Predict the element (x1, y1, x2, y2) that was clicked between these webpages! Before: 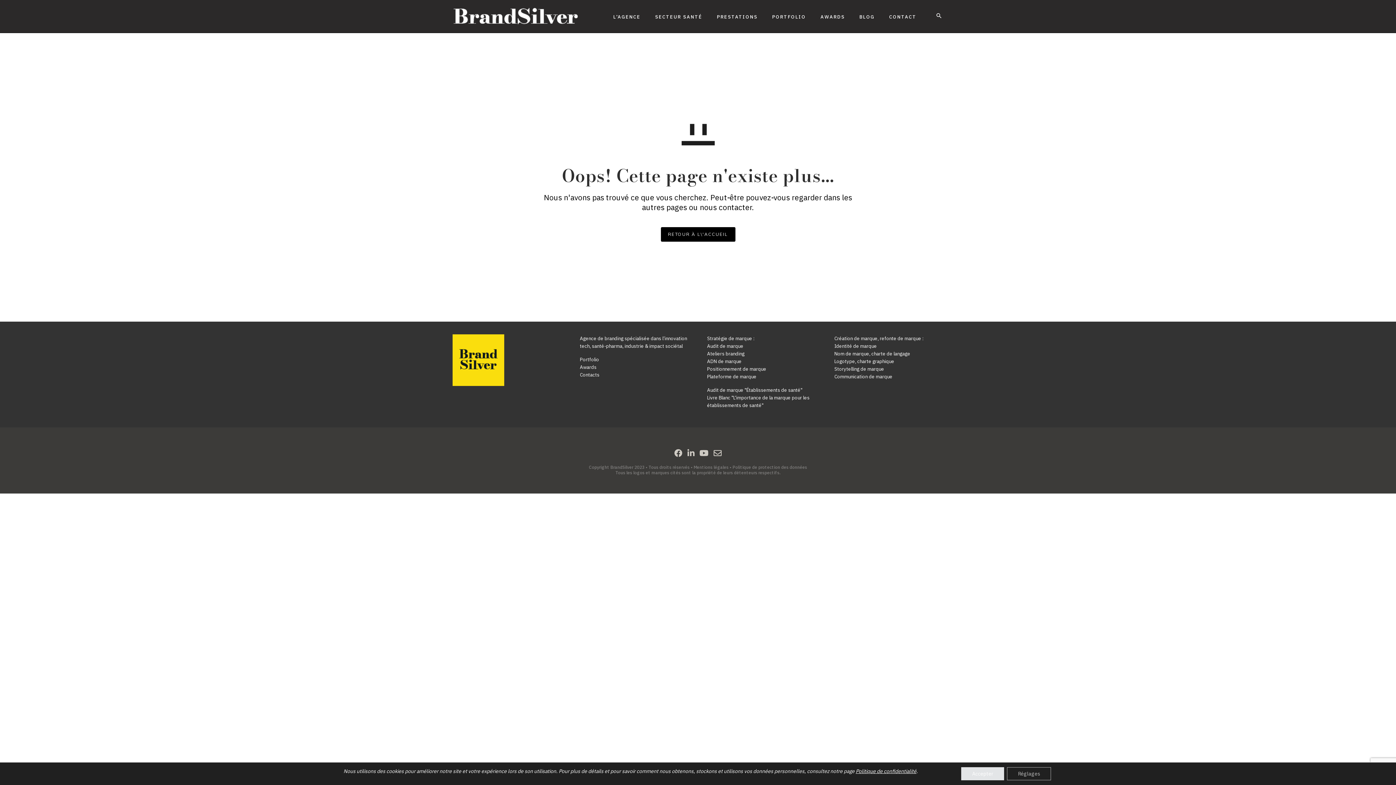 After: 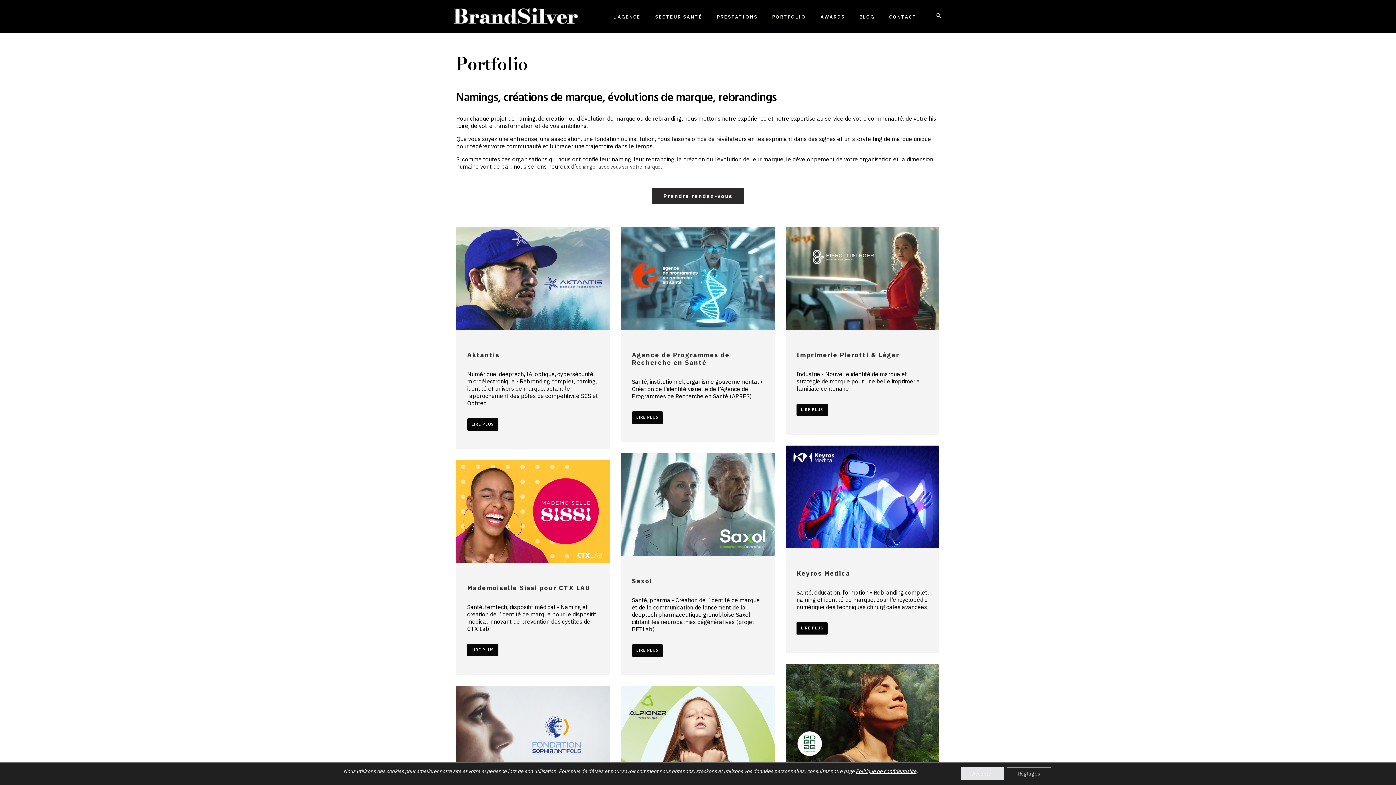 Action: bbox: (772, 0, 806, 28) label: PORTFOLIO